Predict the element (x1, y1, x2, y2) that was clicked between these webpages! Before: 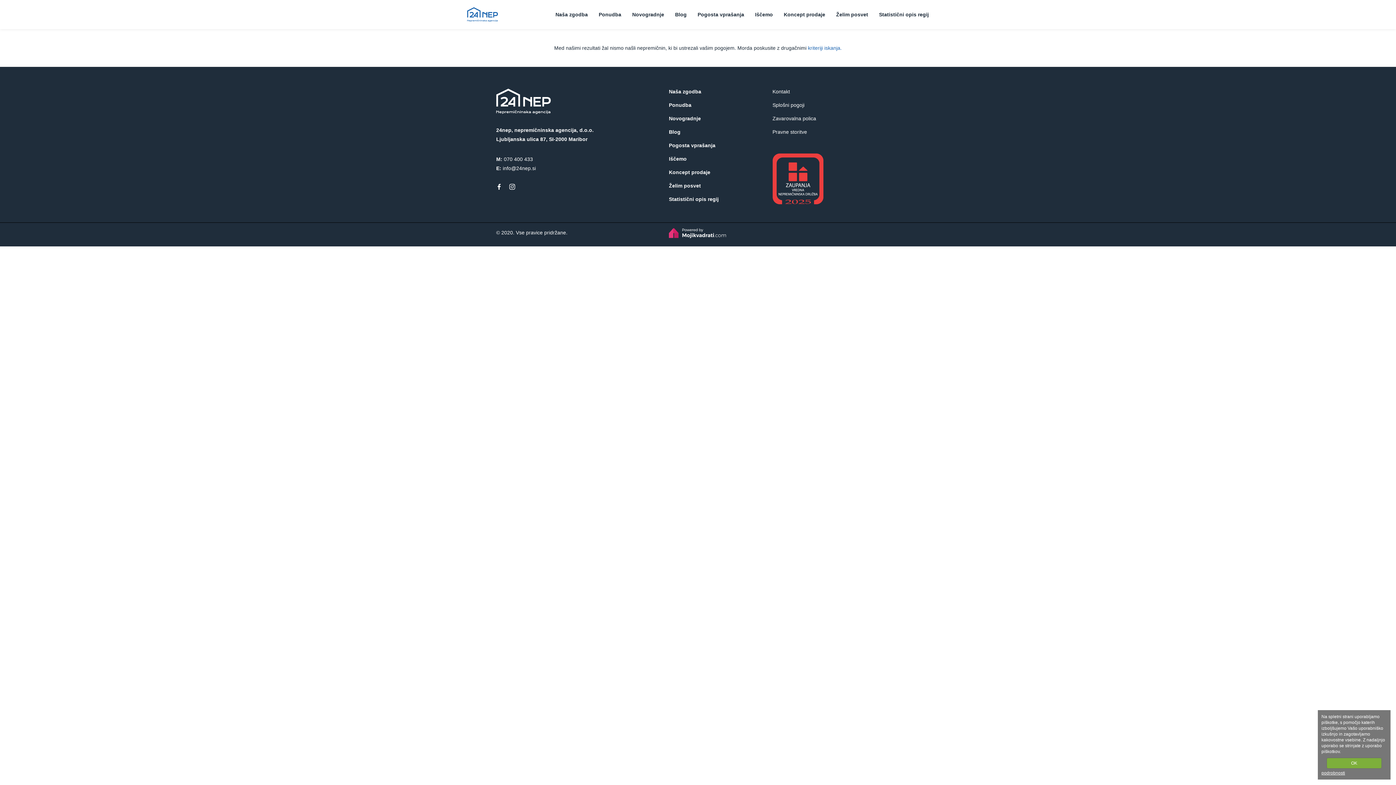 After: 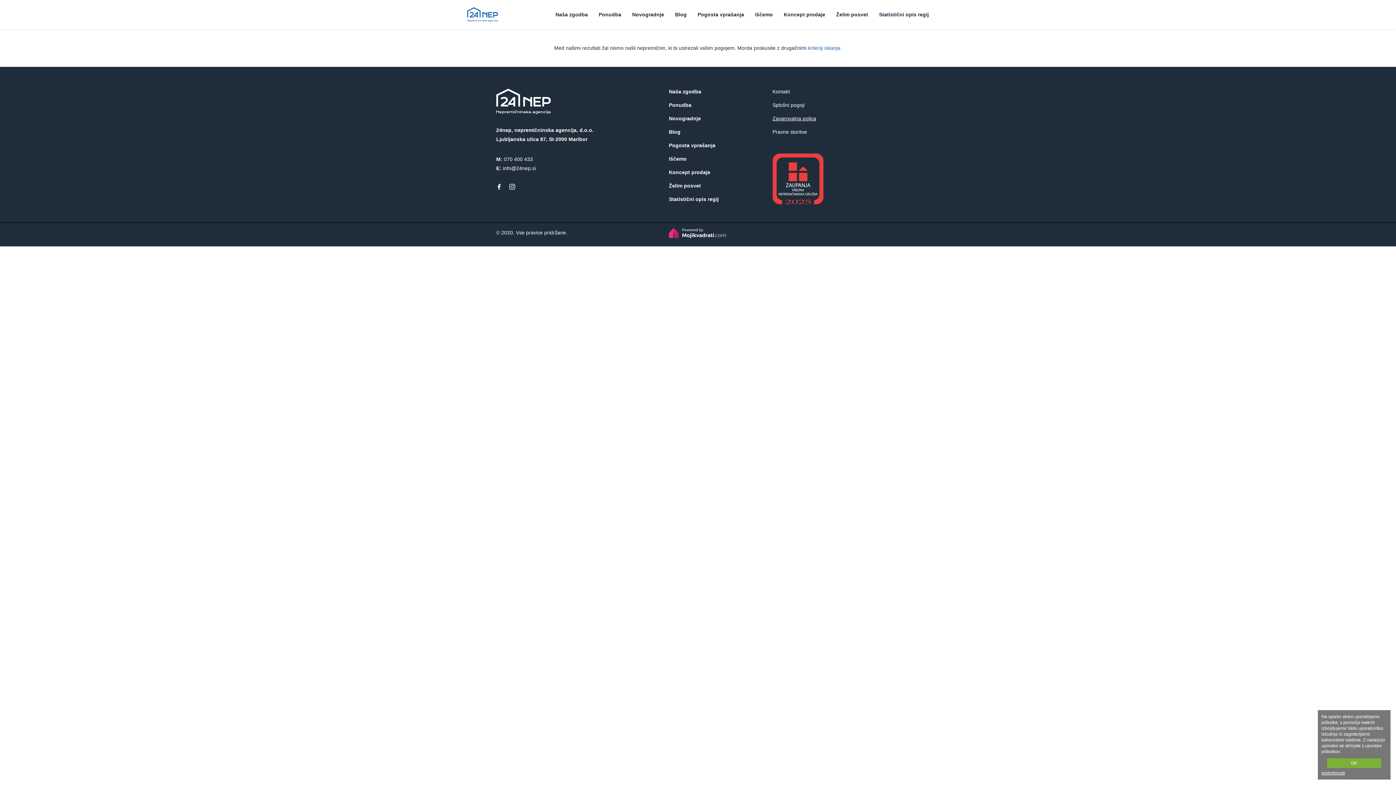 Action: bbox: (772, 115, 816, 121) label: Zavarovalna polica